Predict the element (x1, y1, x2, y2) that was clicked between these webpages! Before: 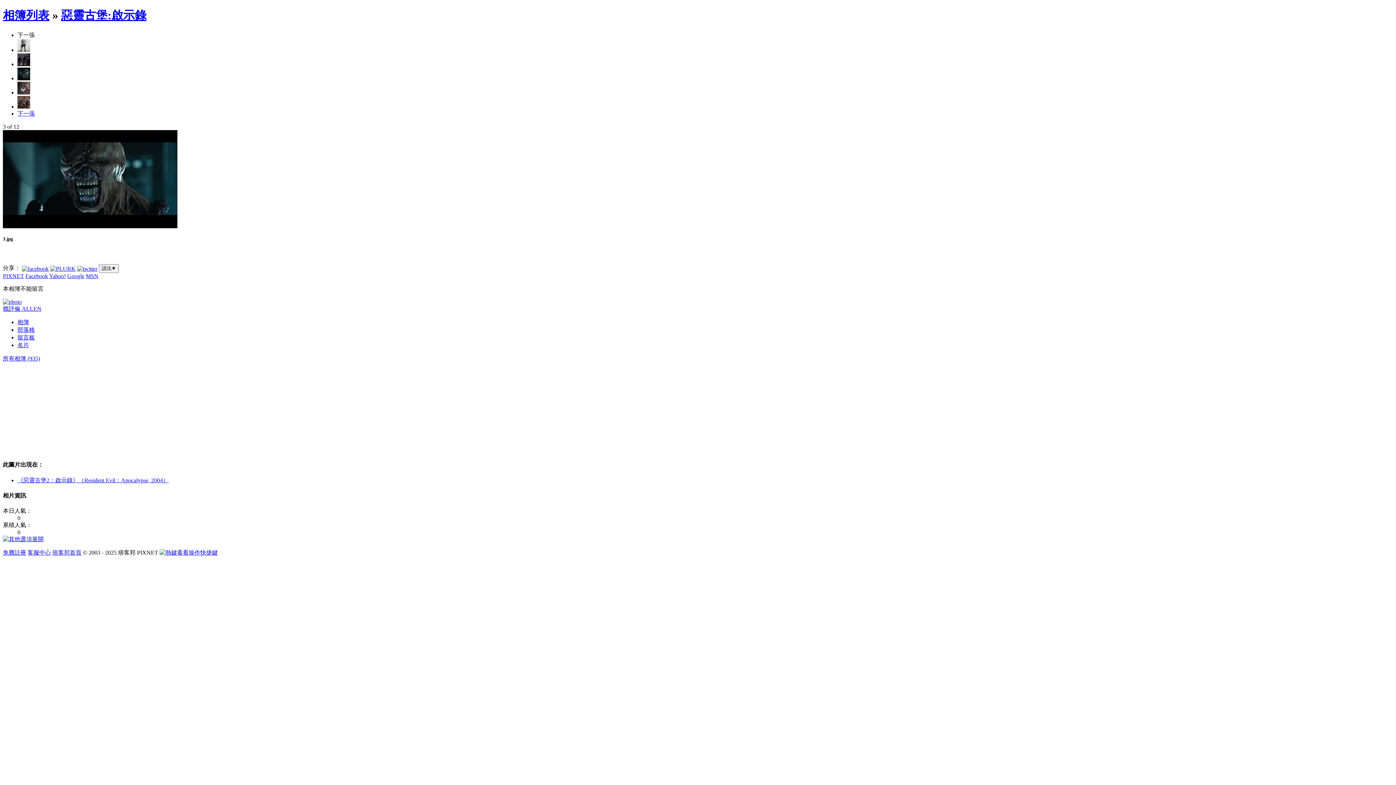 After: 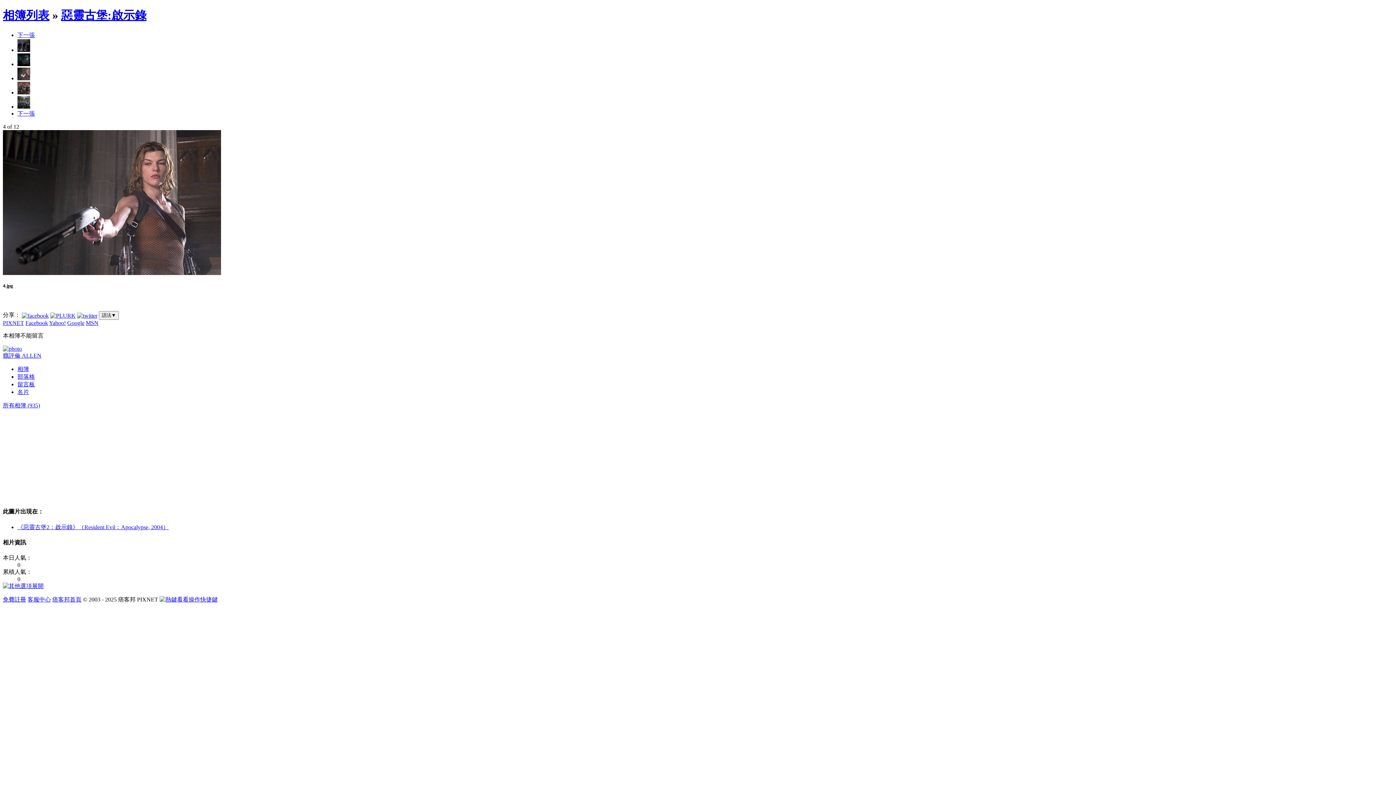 Action: bbox: (17, 89, 30, 95)